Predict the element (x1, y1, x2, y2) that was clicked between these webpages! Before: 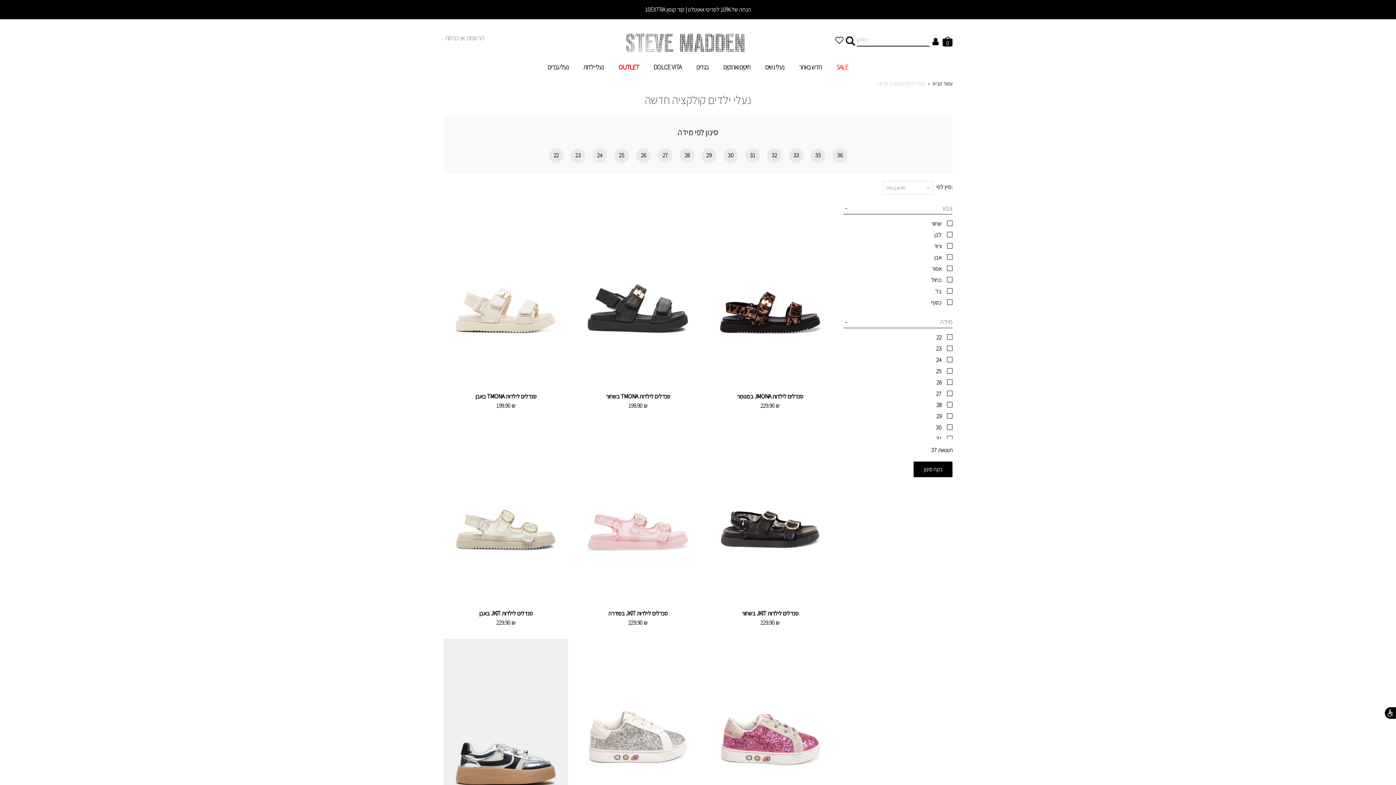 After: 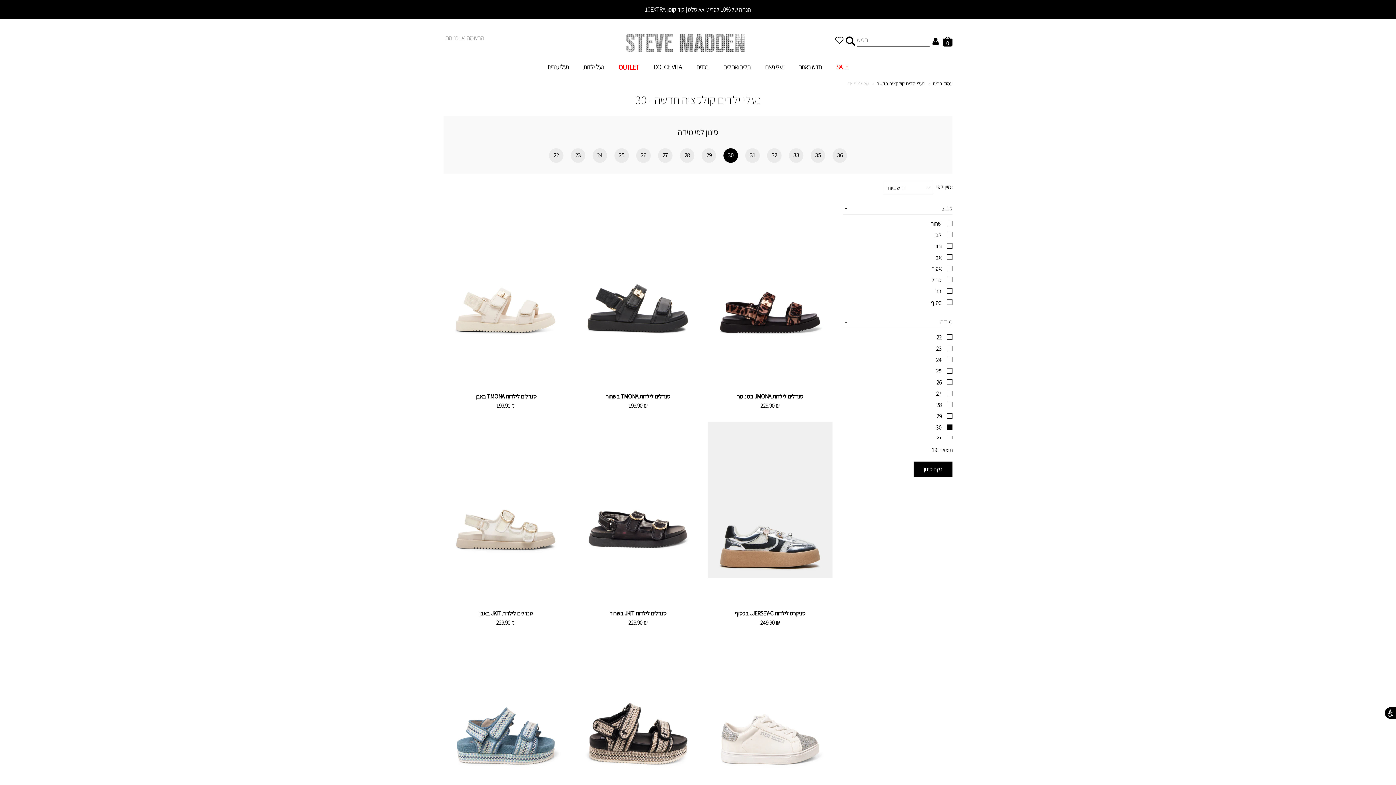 Action: label: 30 bbox: (728, 151, 733, 159)